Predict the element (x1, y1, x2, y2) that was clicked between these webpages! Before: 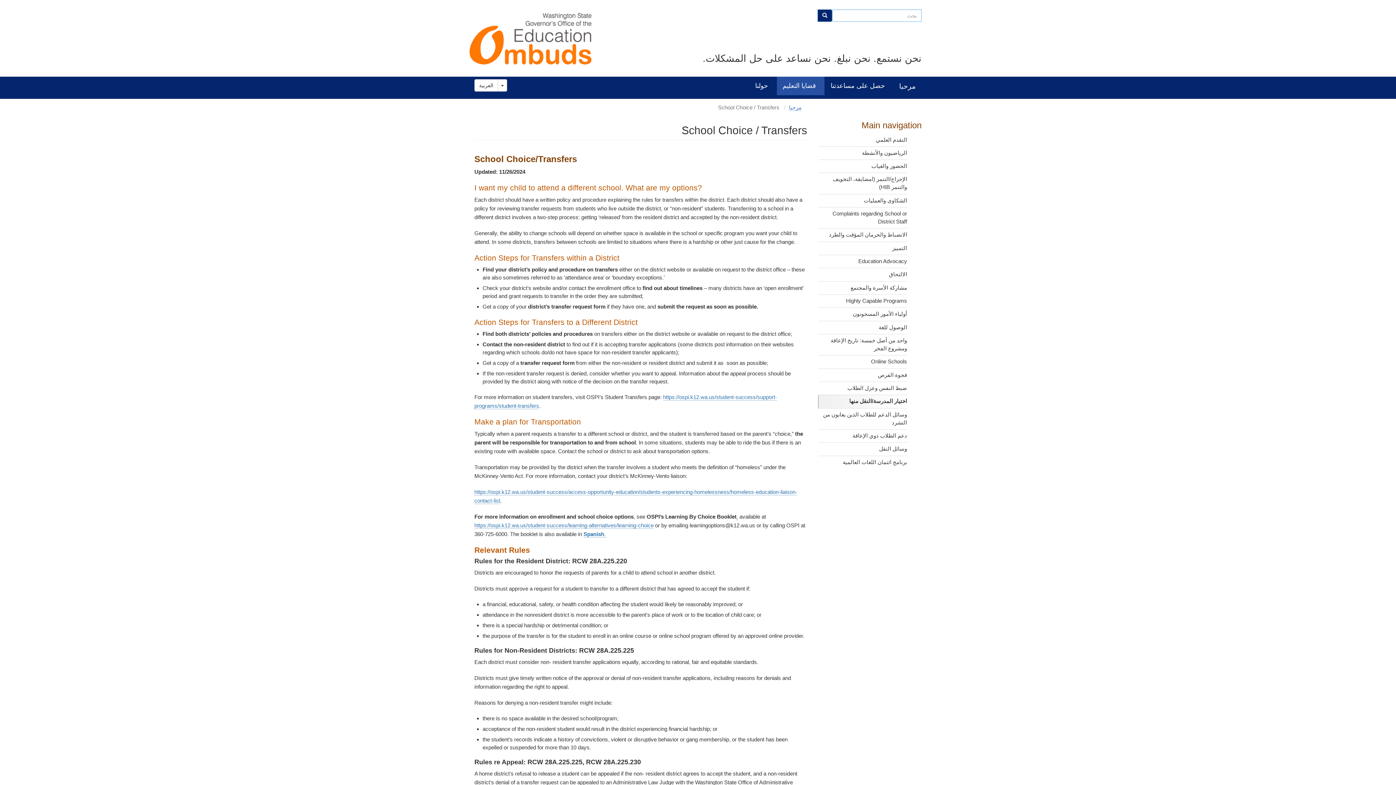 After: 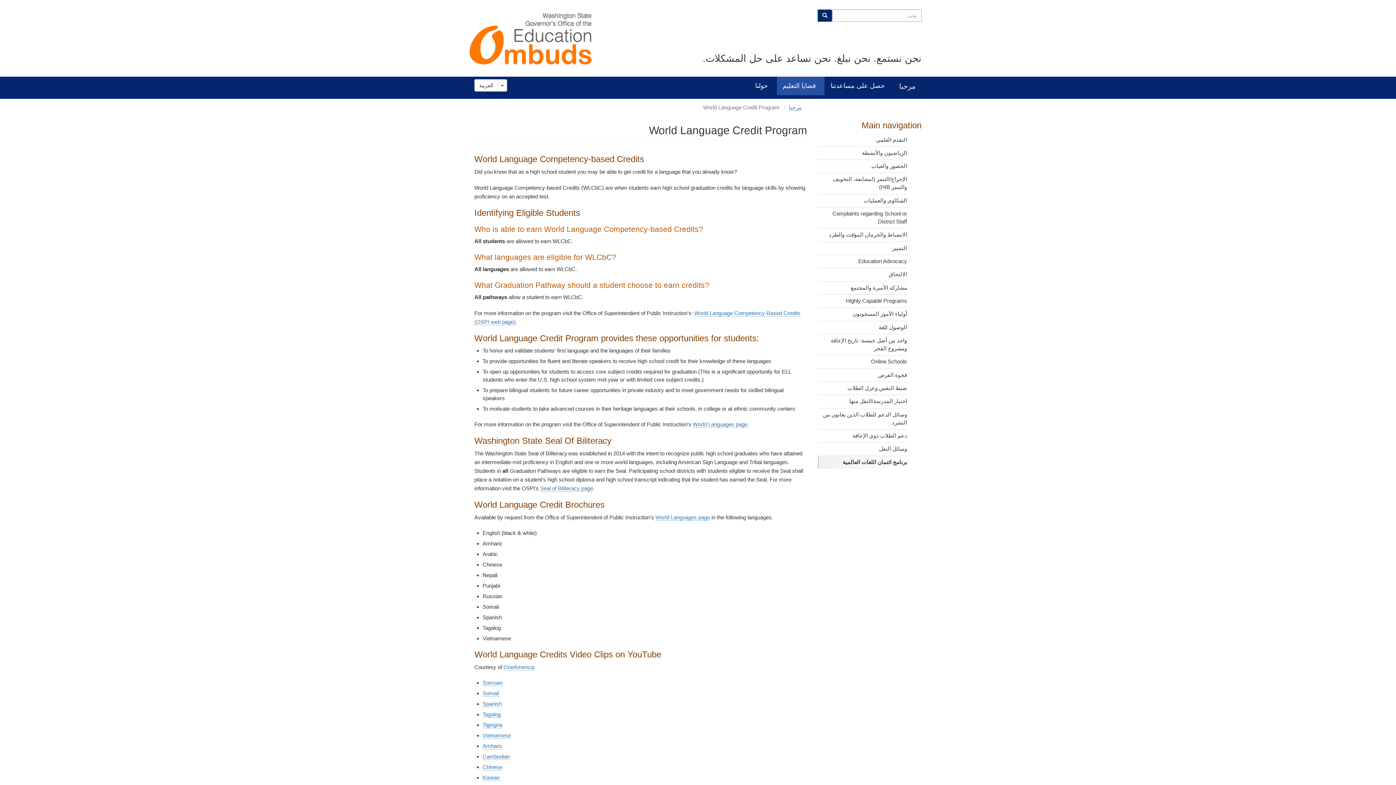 Action: label: برنامج ائتمان اللغات العالمية bbox: (822, 458, 907, 466)